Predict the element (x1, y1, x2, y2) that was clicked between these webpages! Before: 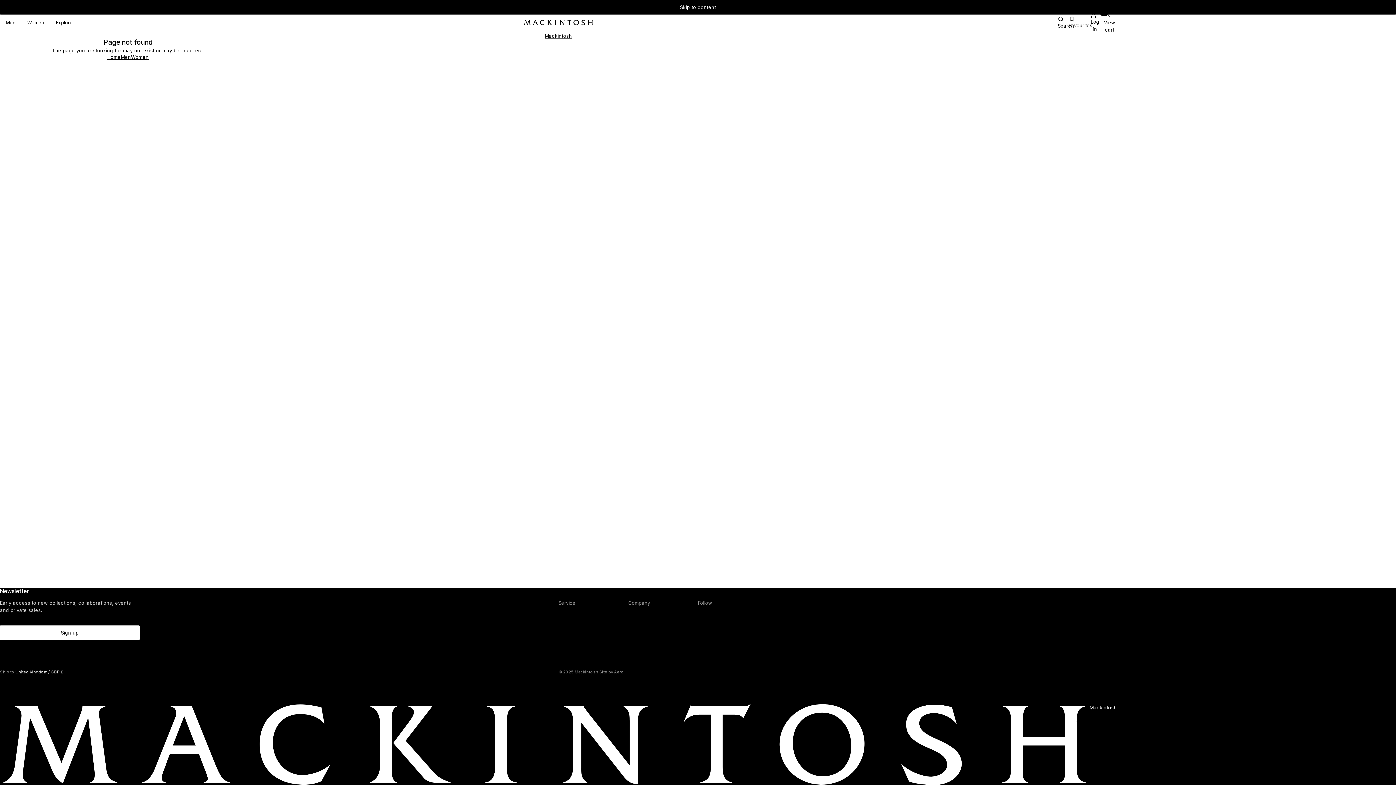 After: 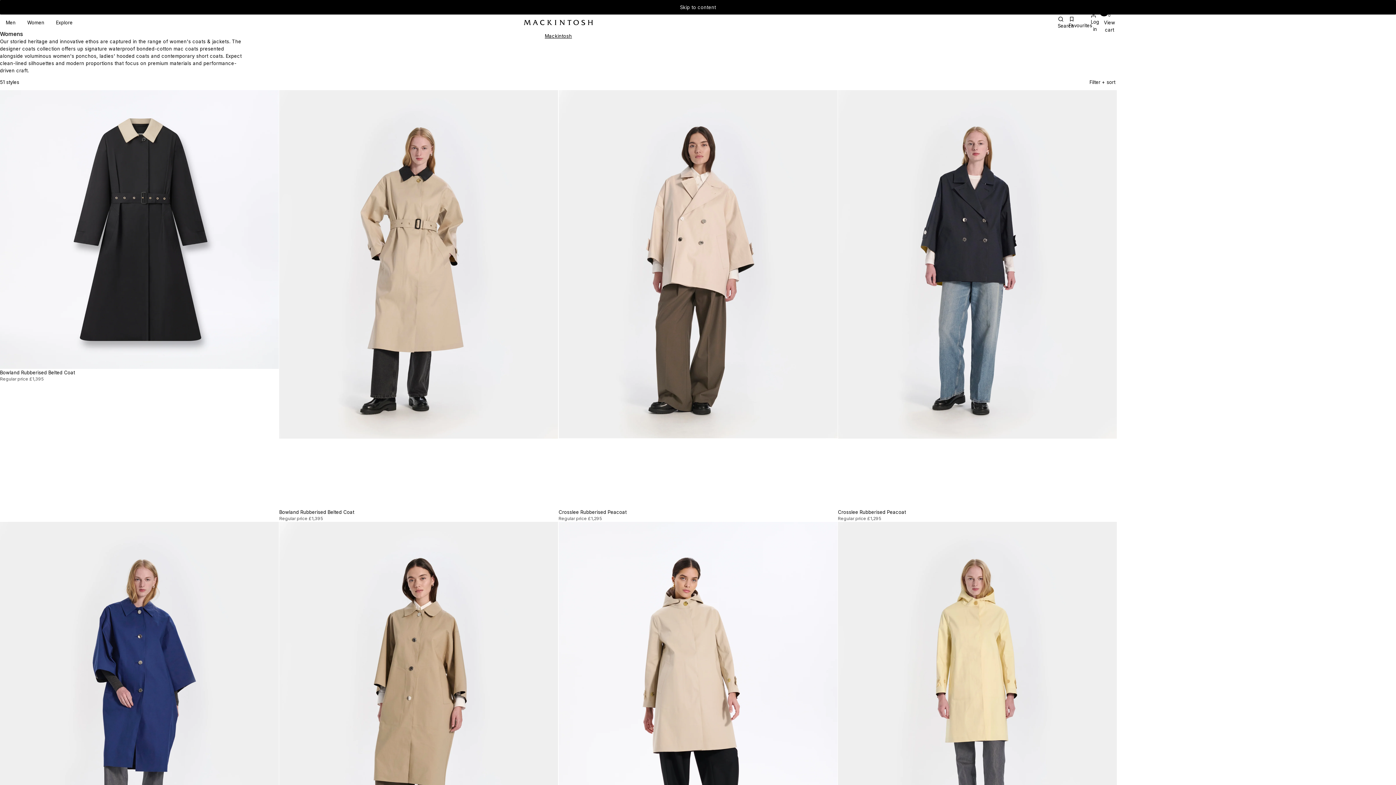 Action: label: Women bbox: (131, 54, 148, 60)